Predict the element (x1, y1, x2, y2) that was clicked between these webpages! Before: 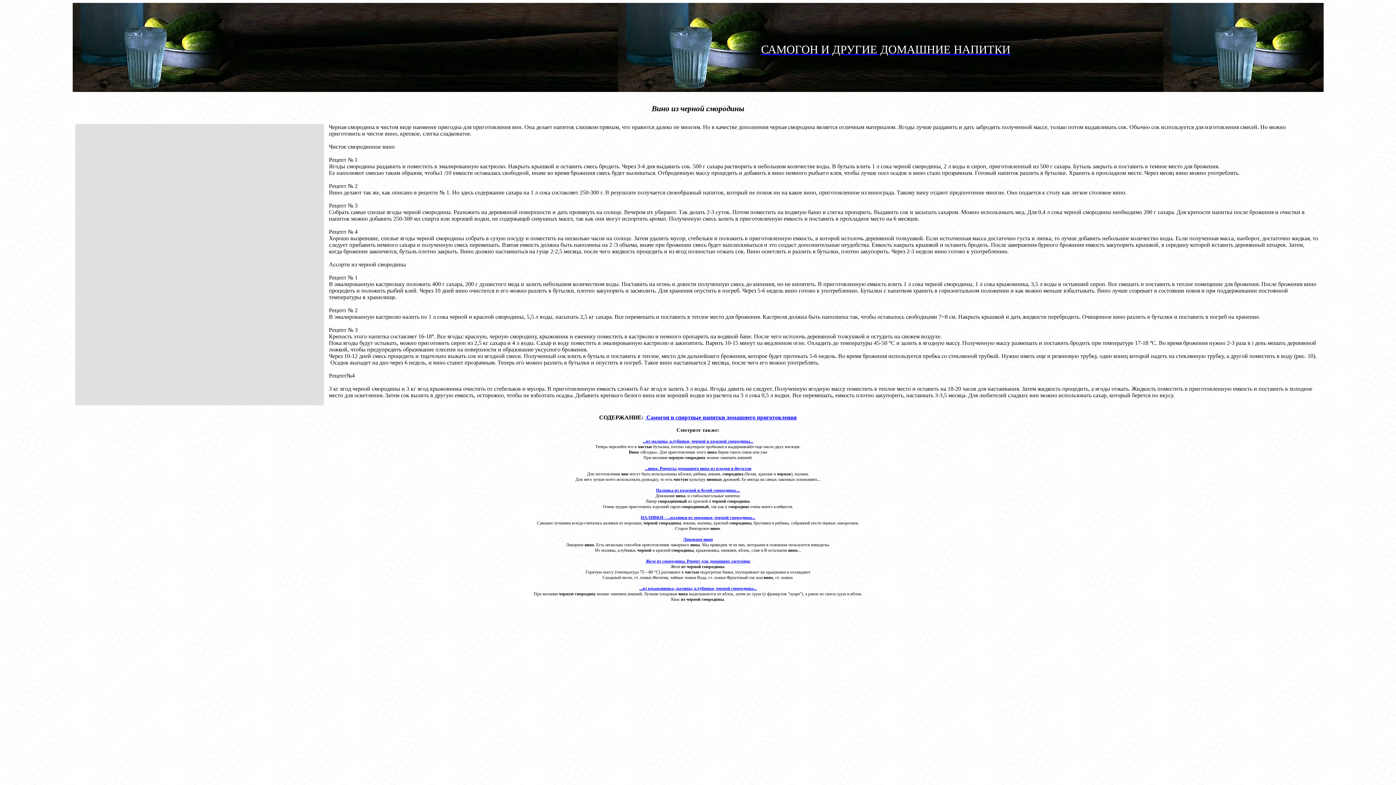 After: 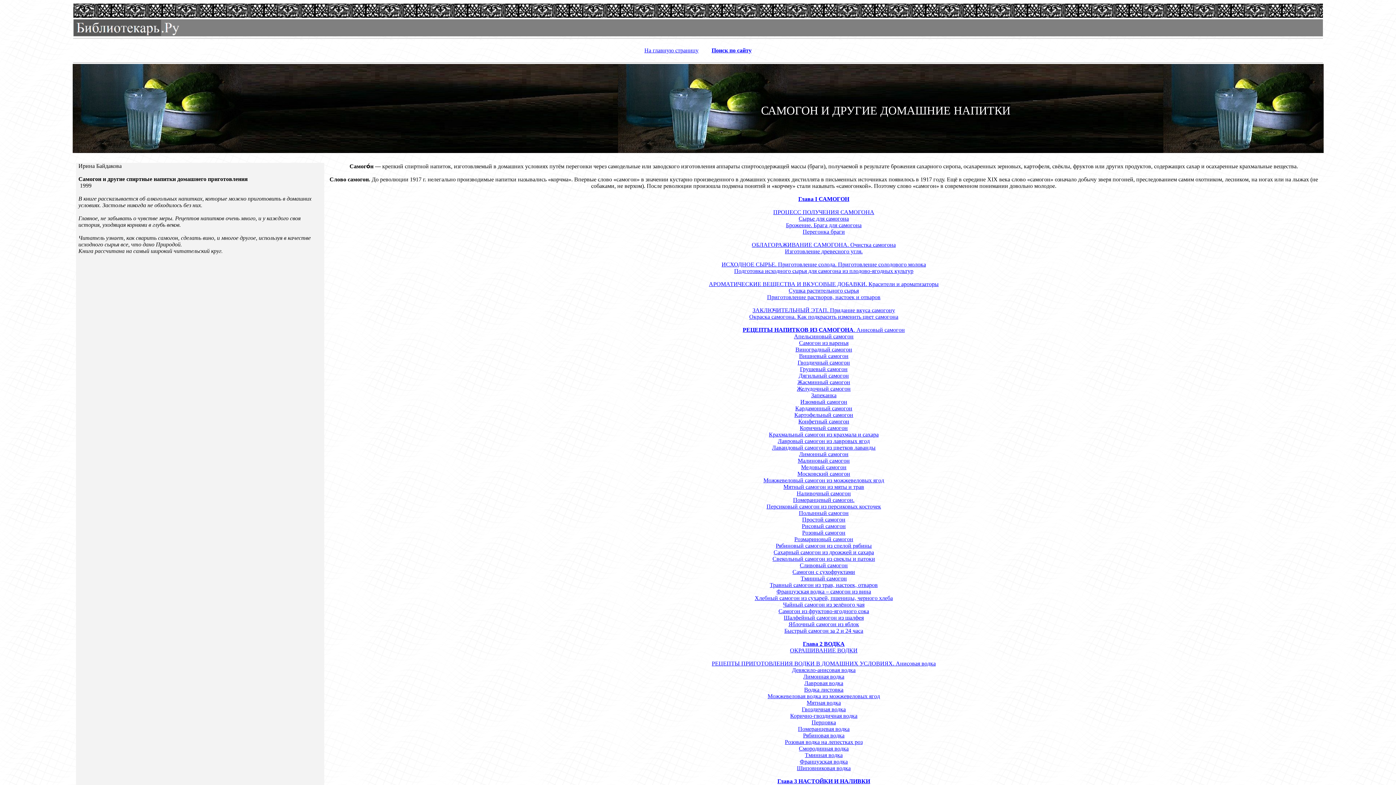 Action: label: САМОГОН И ДРУГИЕ ДОМАШНИЕ НАПИТКИ bbox: (761, 42, 1010, 56)